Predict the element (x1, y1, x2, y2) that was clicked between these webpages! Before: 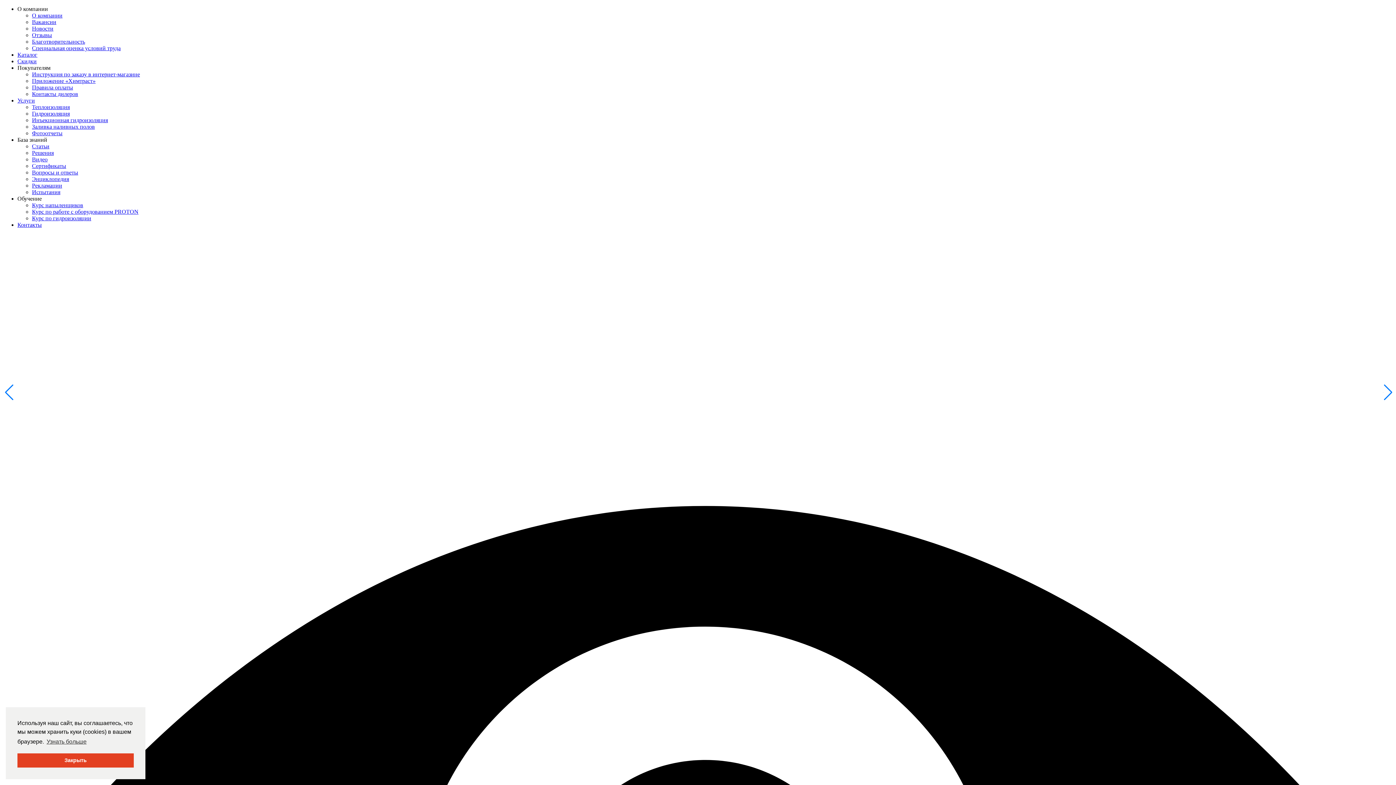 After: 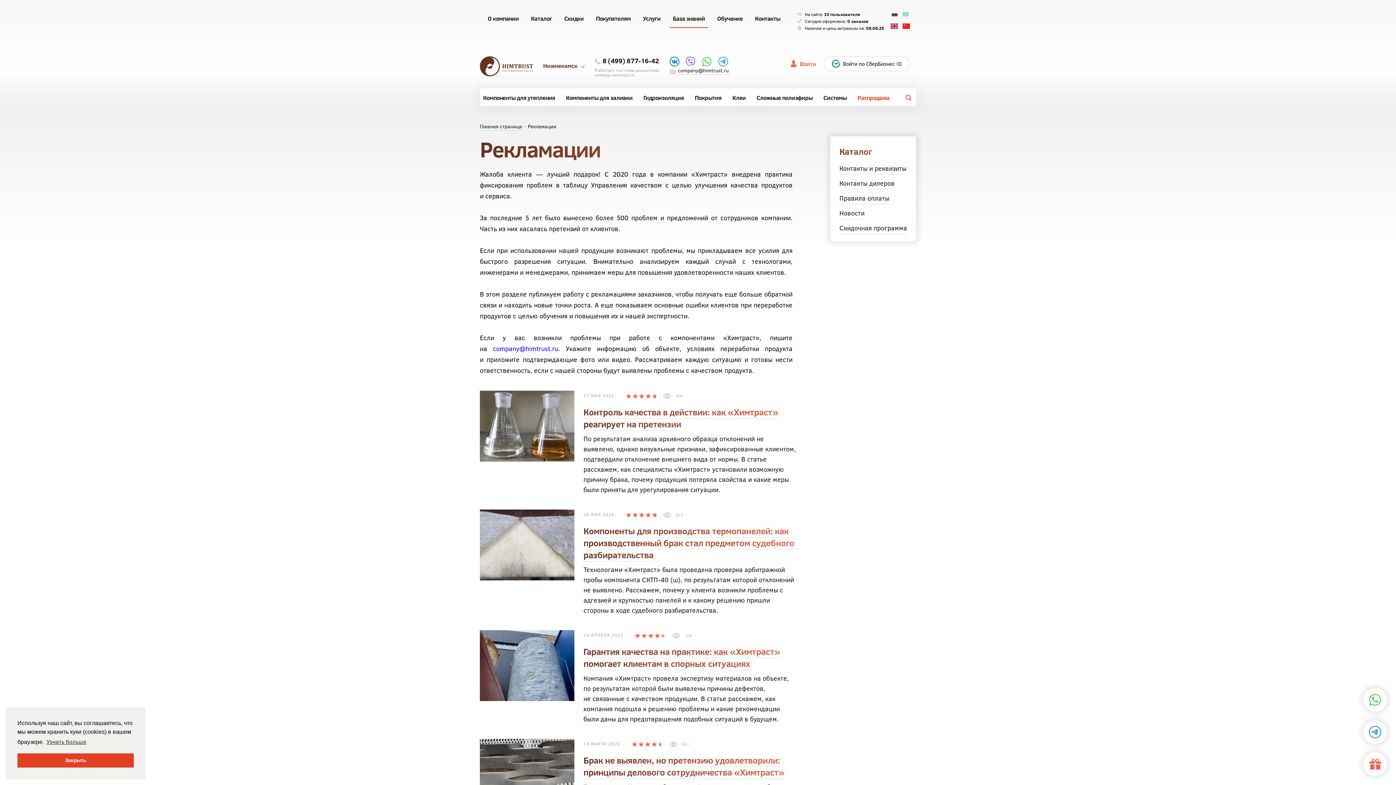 Action: label: Рекламации bbox: (32, 182, 62, 188)